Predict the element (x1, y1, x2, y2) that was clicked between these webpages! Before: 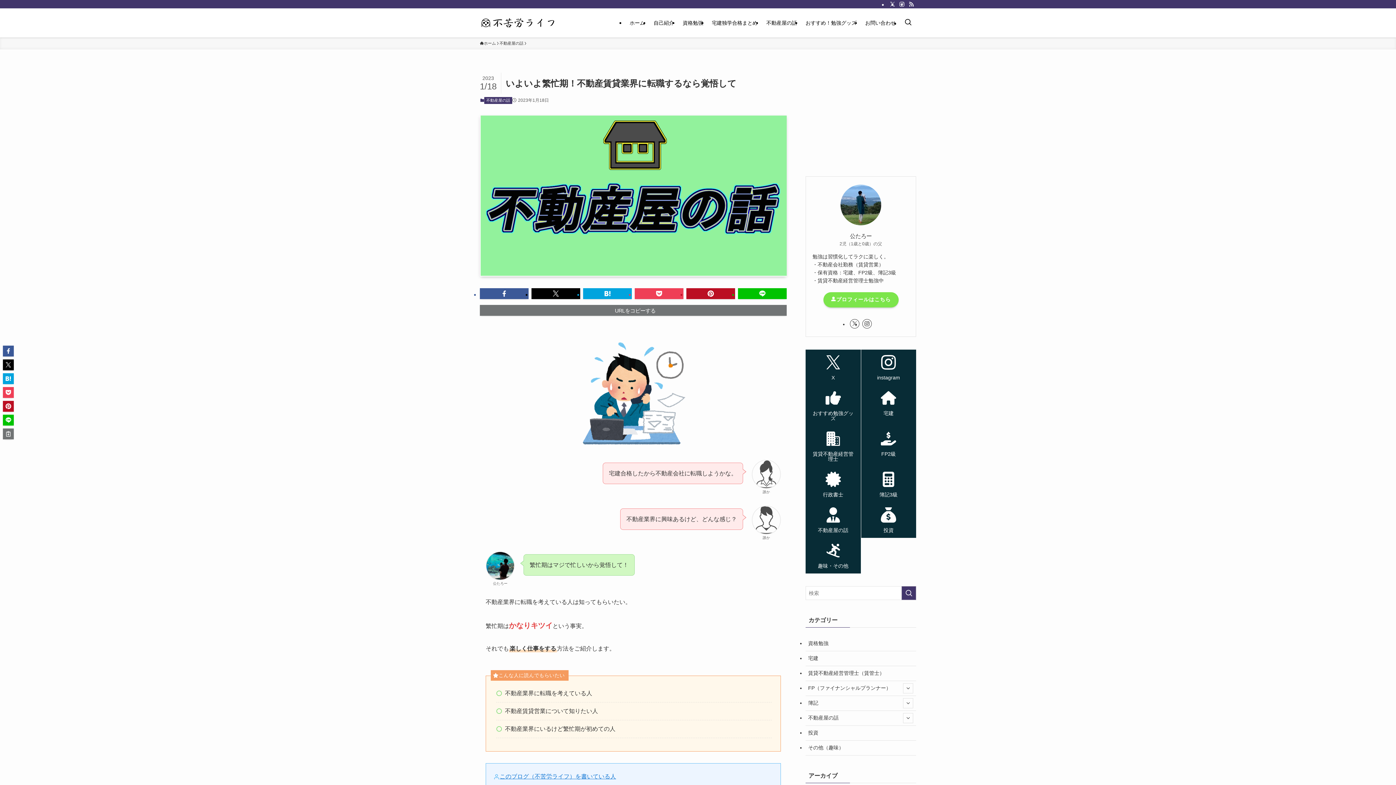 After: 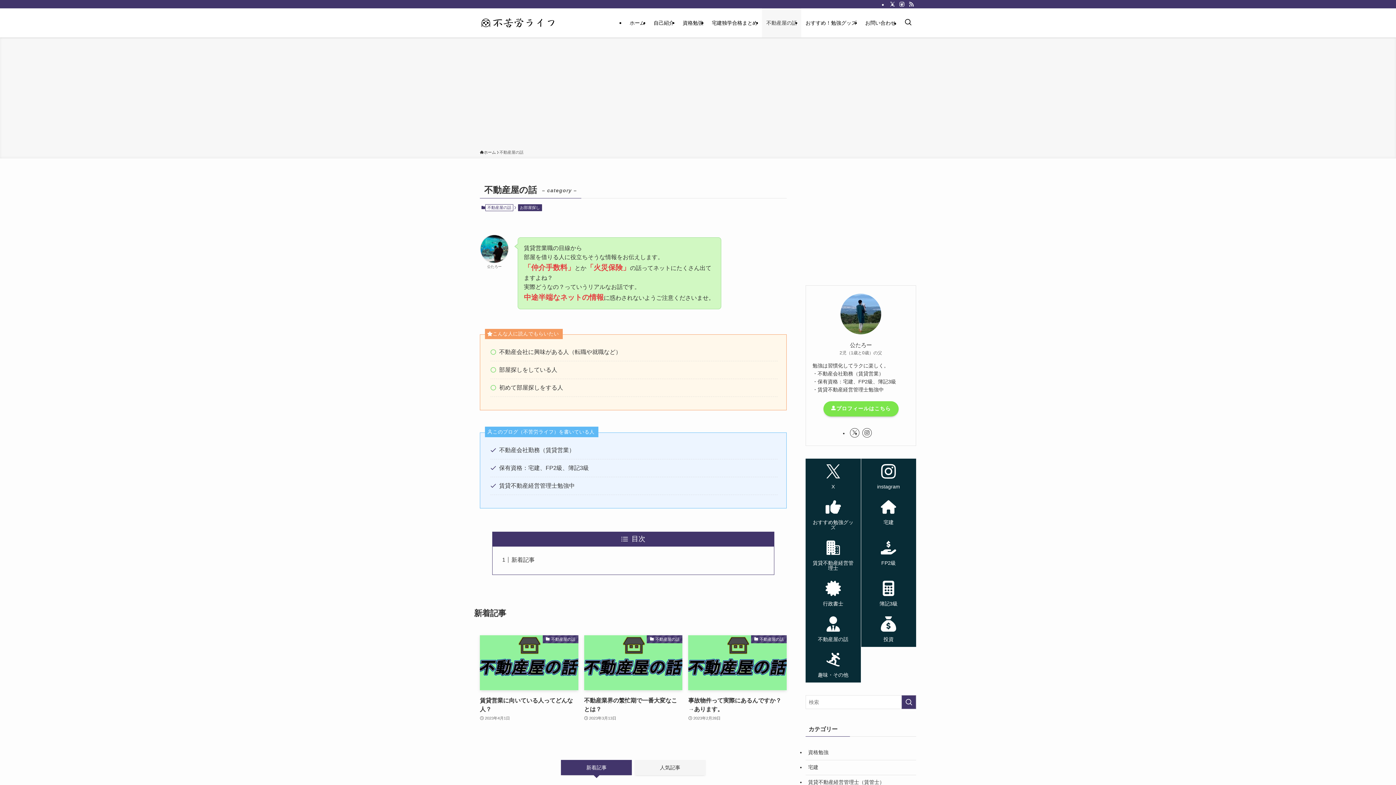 Action: label: 不動産屋の話 bbox: (484, 97, 512, 104)